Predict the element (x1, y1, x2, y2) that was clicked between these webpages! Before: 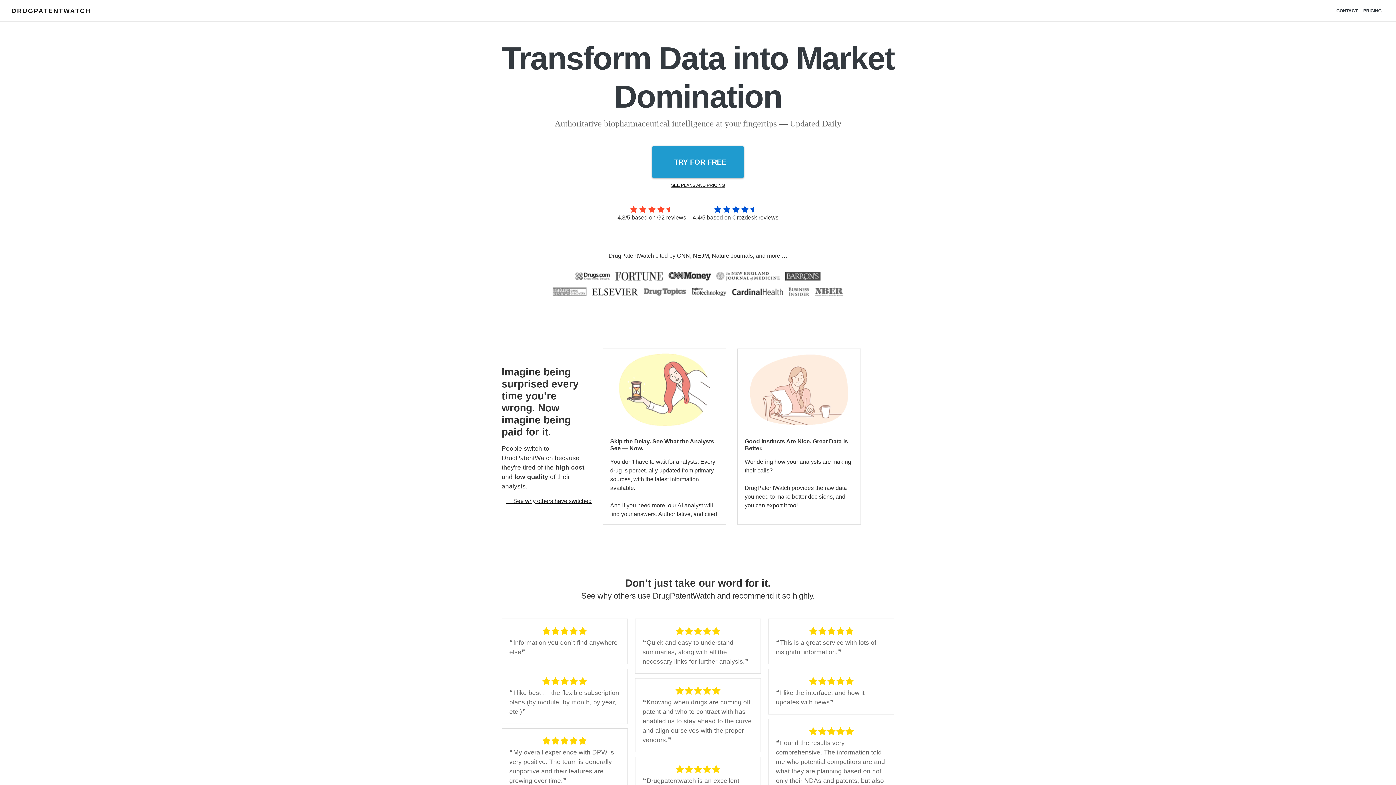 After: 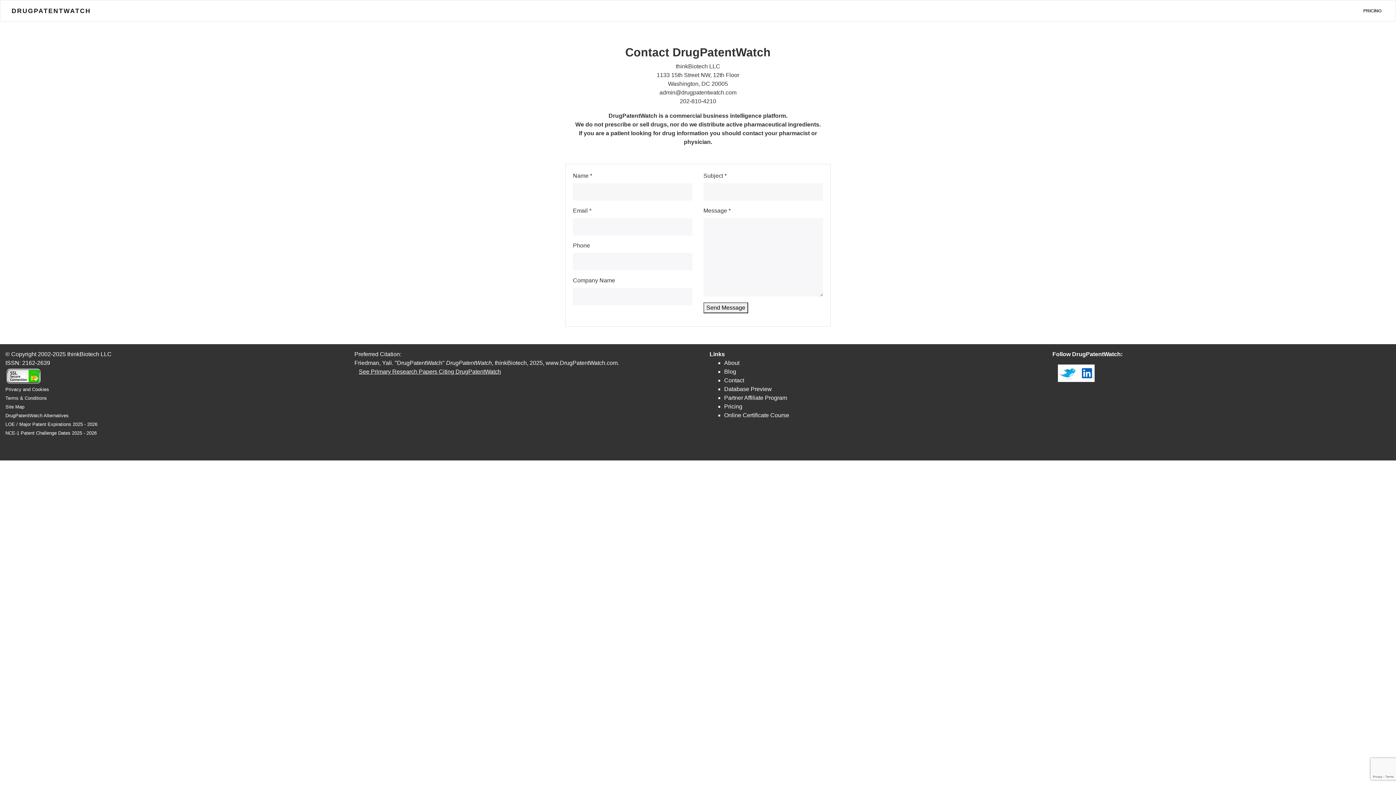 Action: bbox: (1333, 3, 1360, 18) label: CONTACT